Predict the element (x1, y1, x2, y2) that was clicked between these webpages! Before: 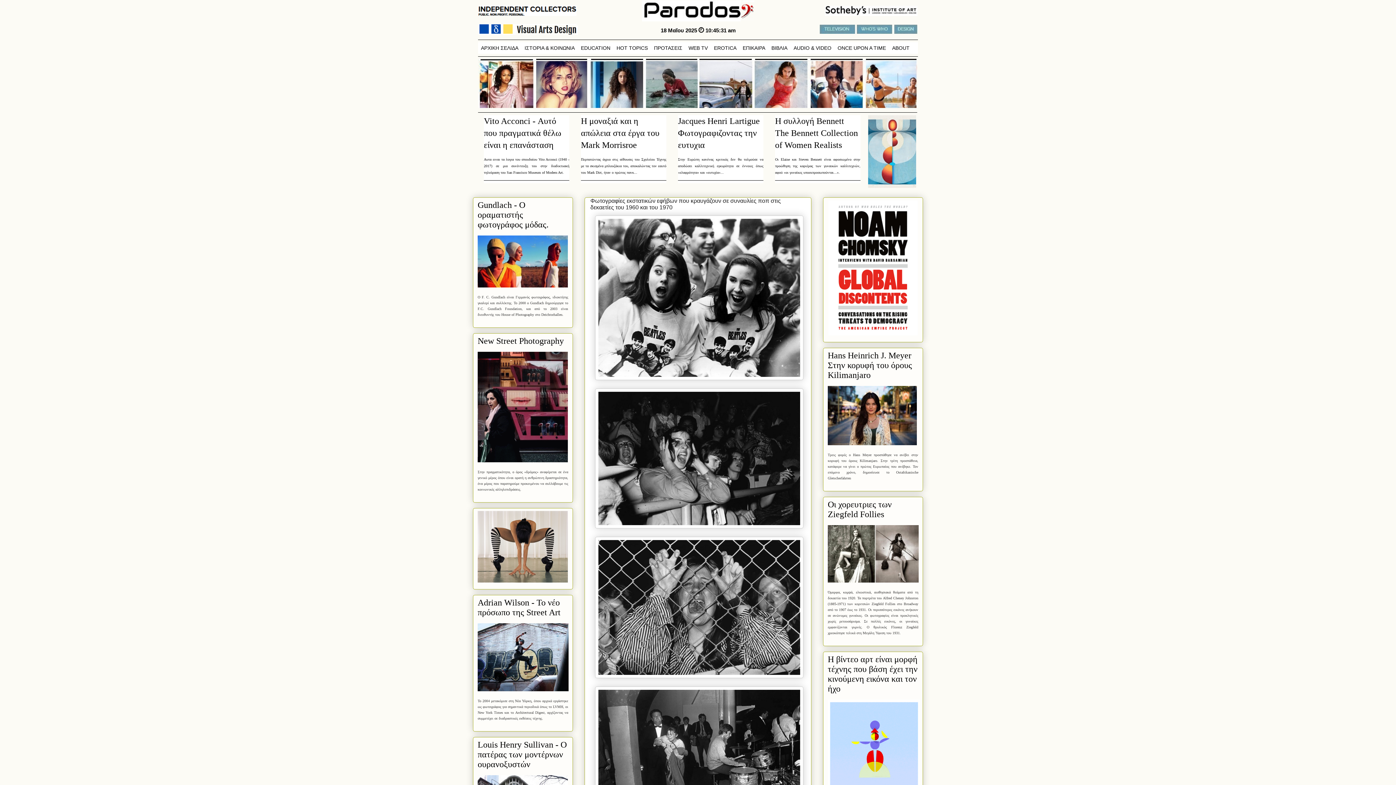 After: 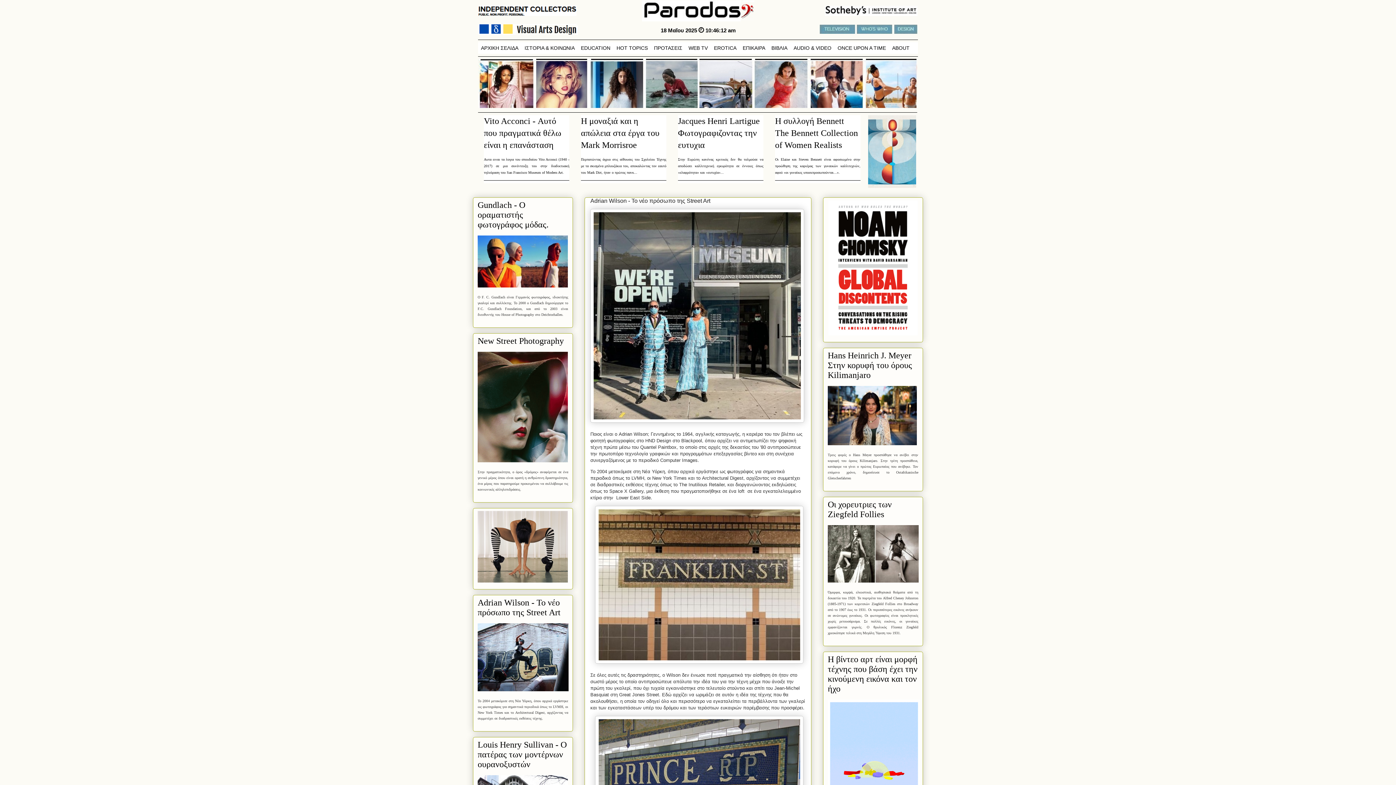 Action: bbox: (477, 686, 568, 692)